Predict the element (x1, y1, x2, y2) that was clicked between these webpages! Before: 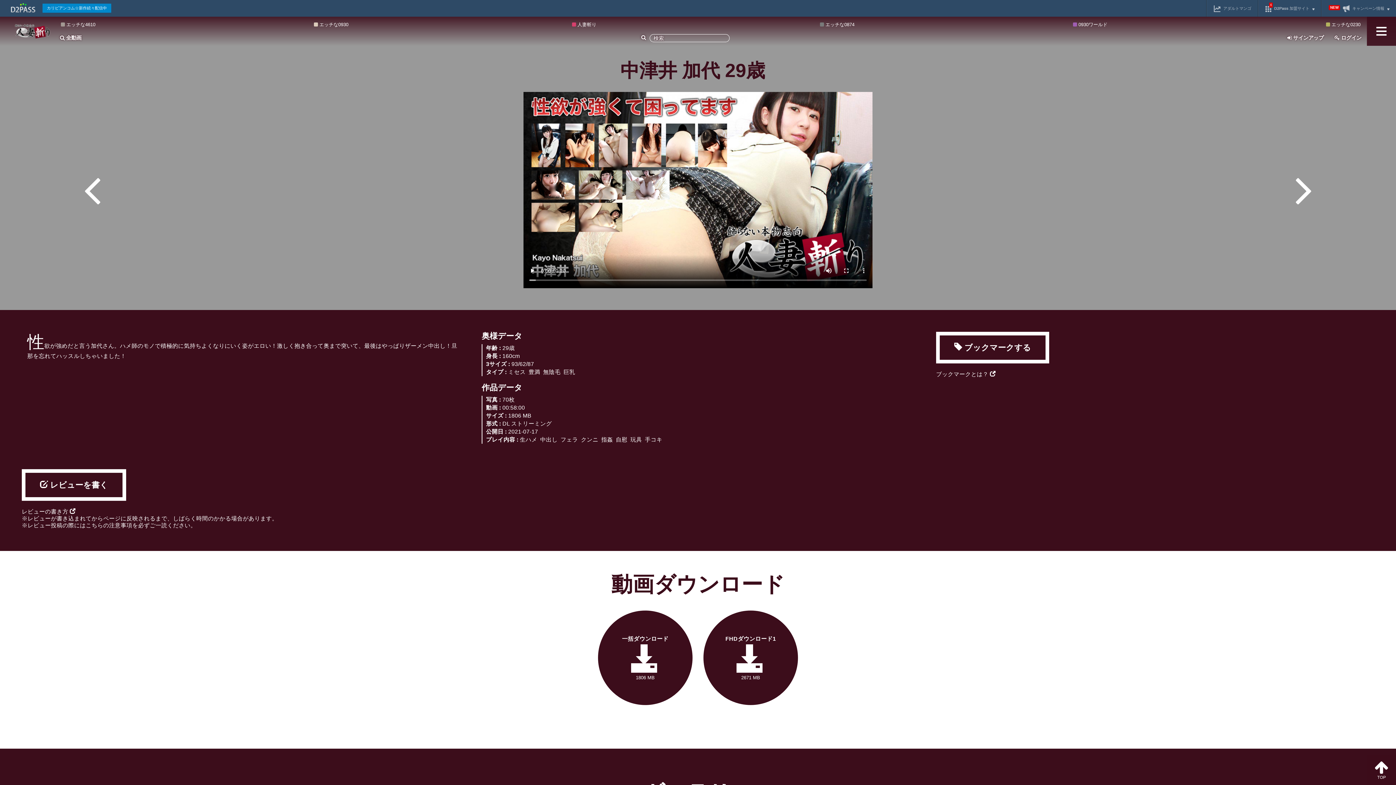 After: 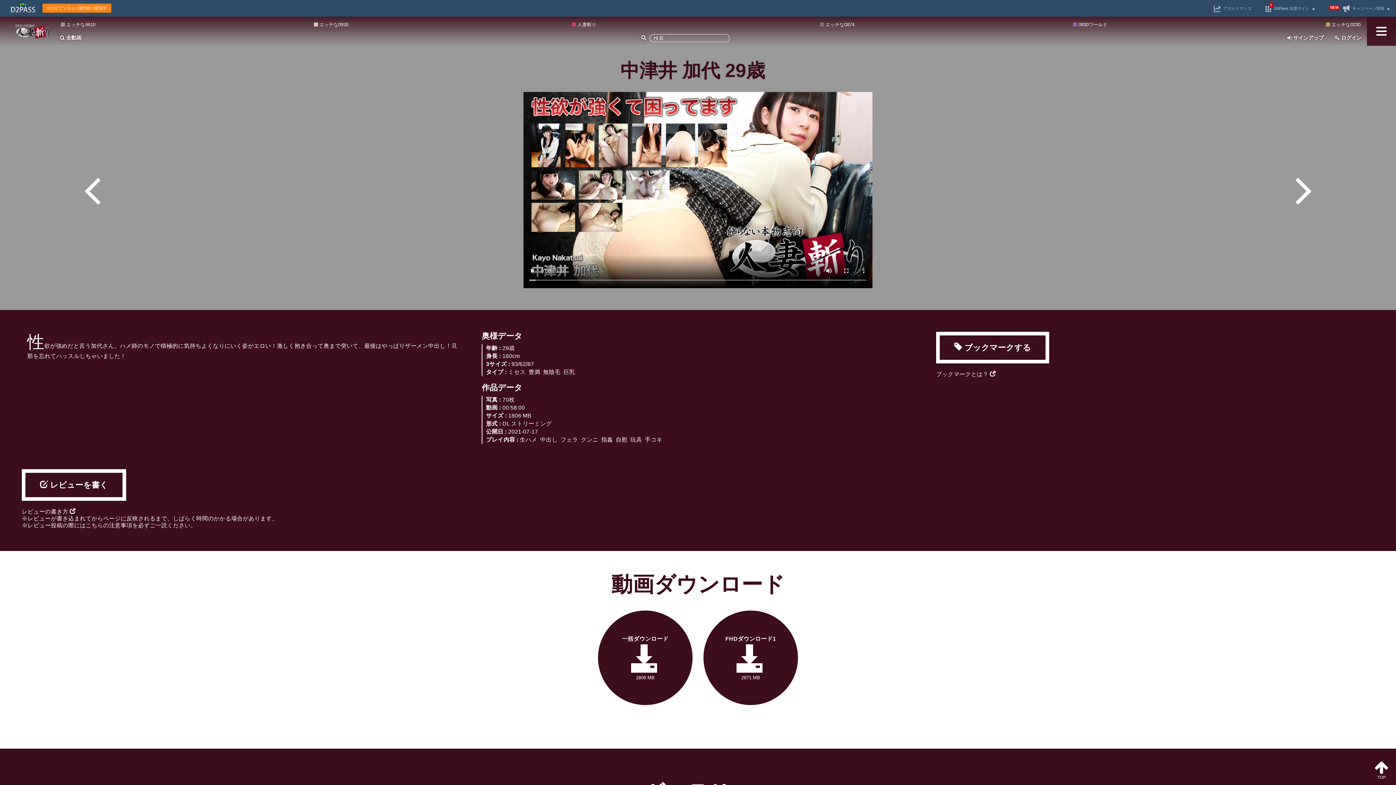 Action: bbox: (42, 3, 111, 12) label: カリビアンコム☆新作続々配信中